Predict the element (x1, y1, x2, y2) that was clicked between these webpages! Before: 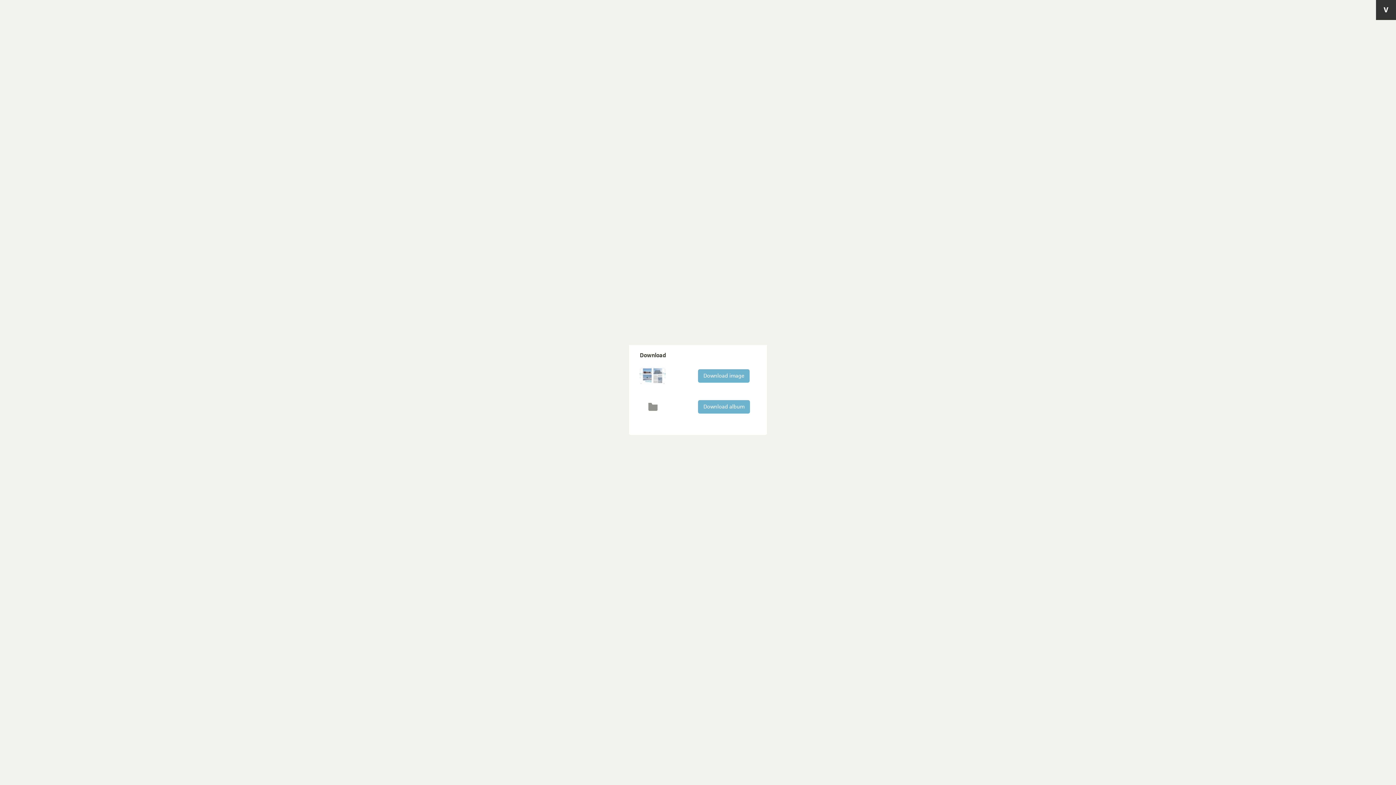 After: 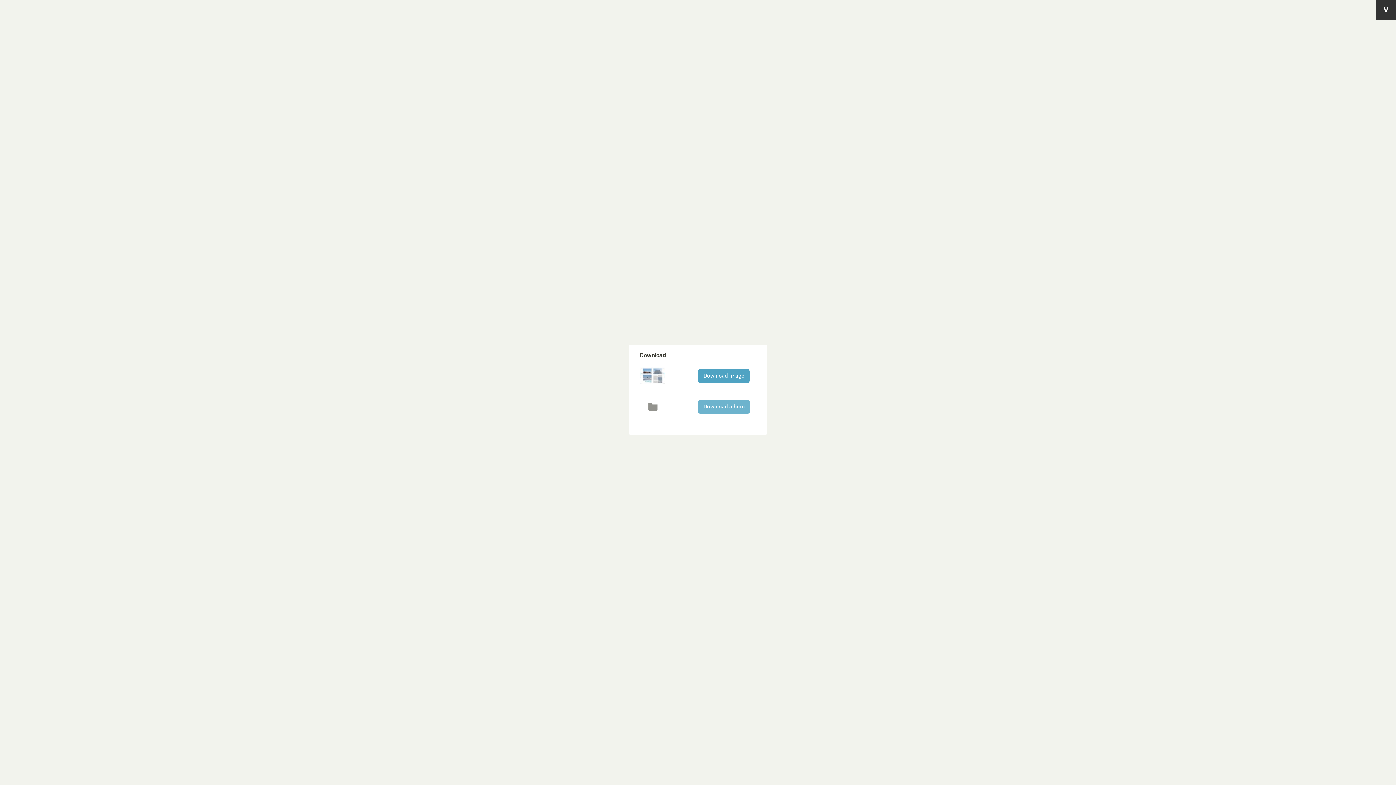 Action: bbox: (698, 369, 749, 382) label: Download image